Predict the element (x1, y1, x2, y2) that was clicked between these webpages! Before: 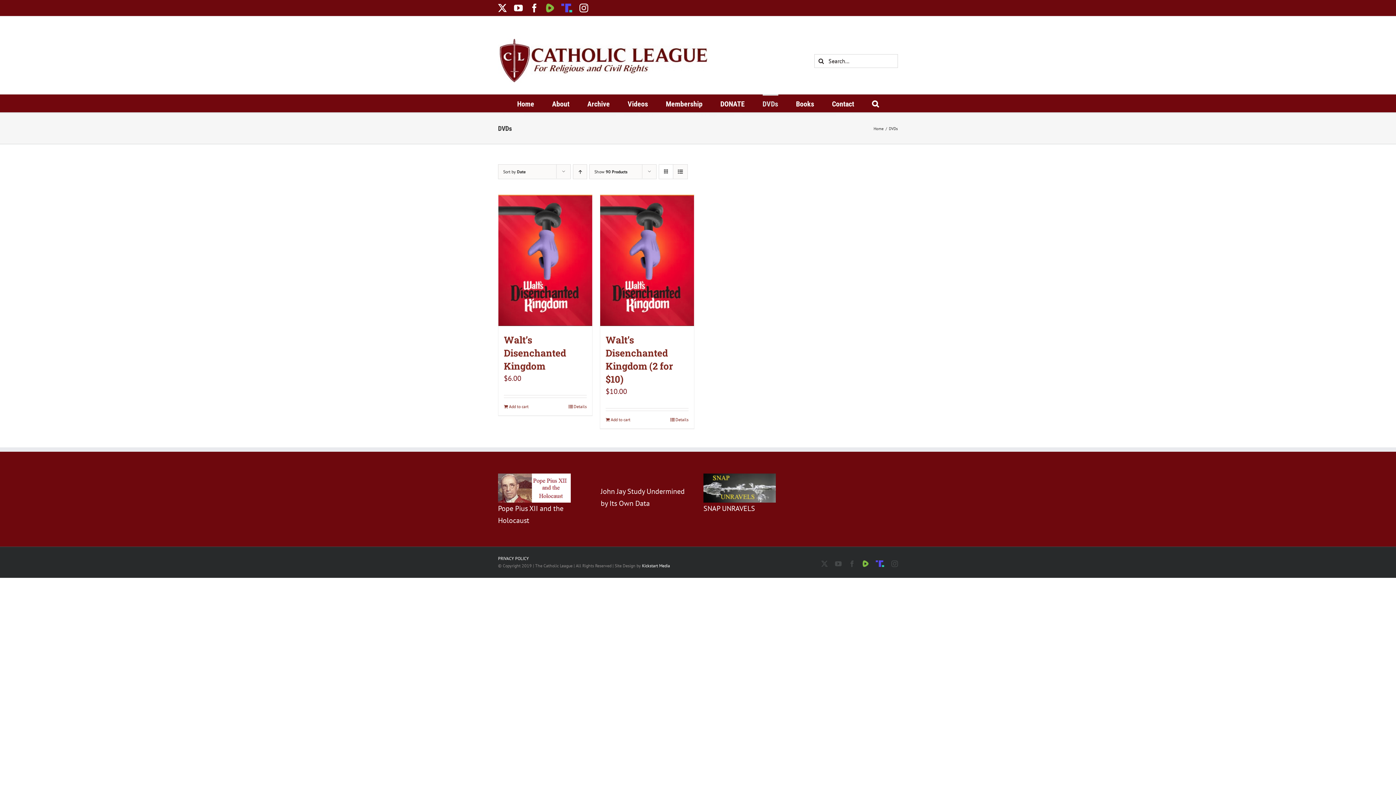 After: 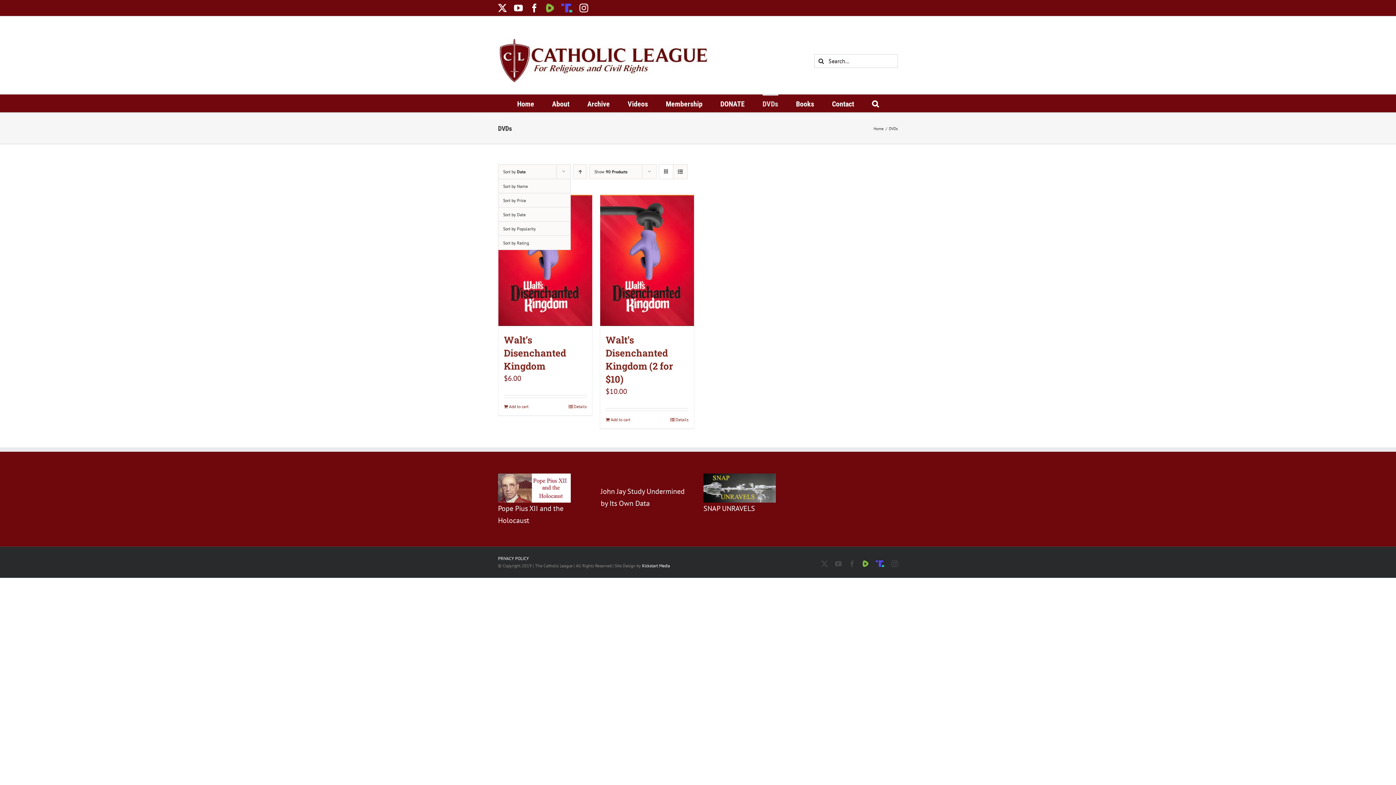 Action: label: Sort by Date bbox: (503, 169, 525, 174)